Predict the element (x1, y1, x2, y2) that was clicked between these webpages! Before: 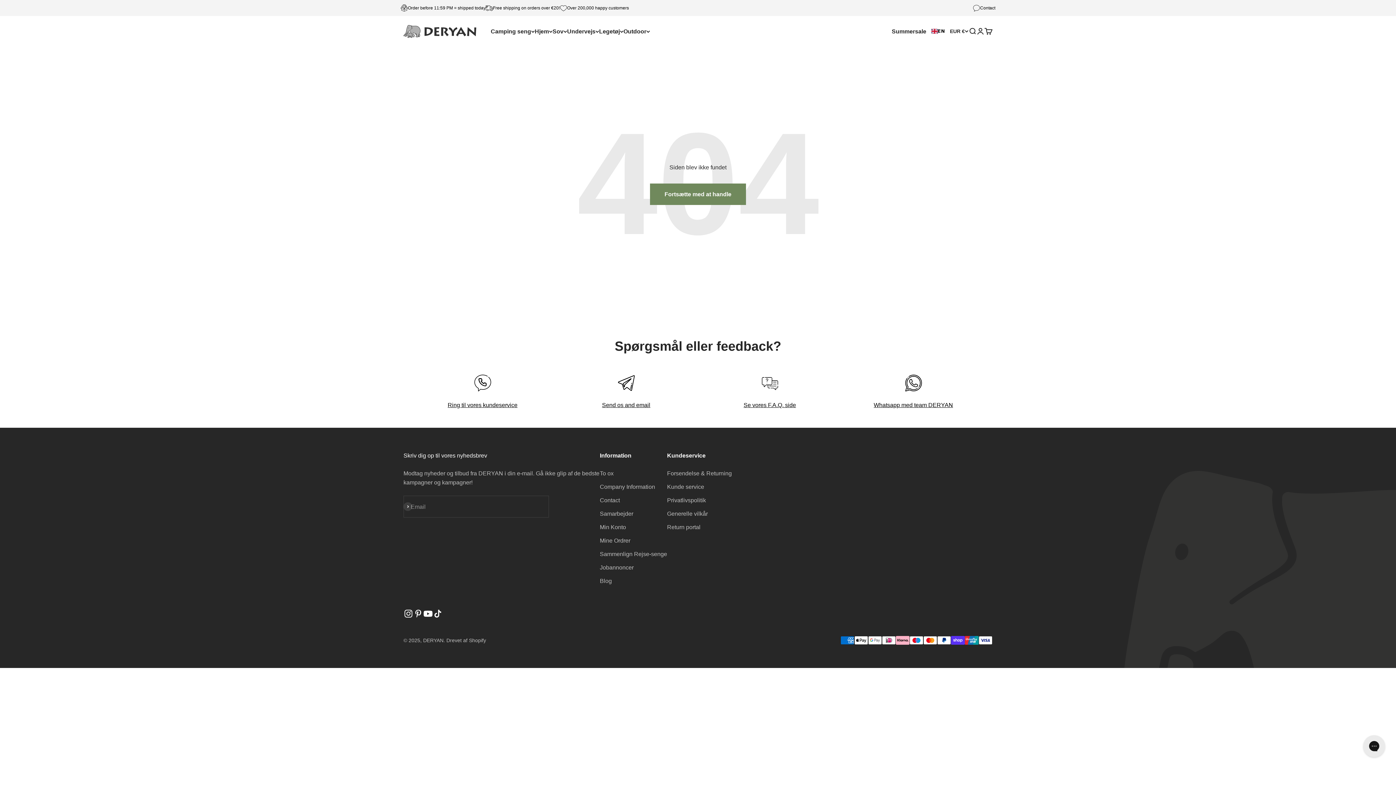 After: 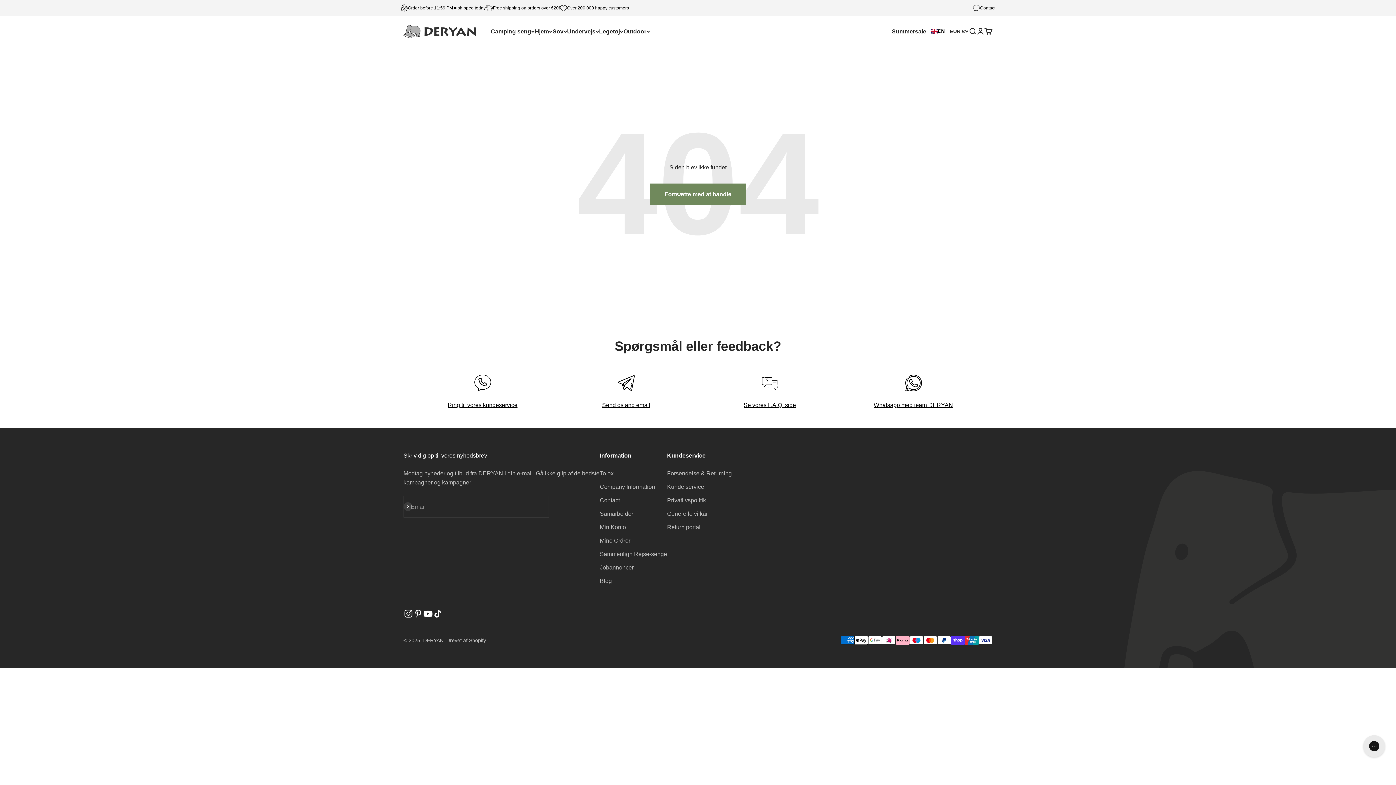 Action: label: Følg på Instagram bbox: (403, 609, 413, 619)